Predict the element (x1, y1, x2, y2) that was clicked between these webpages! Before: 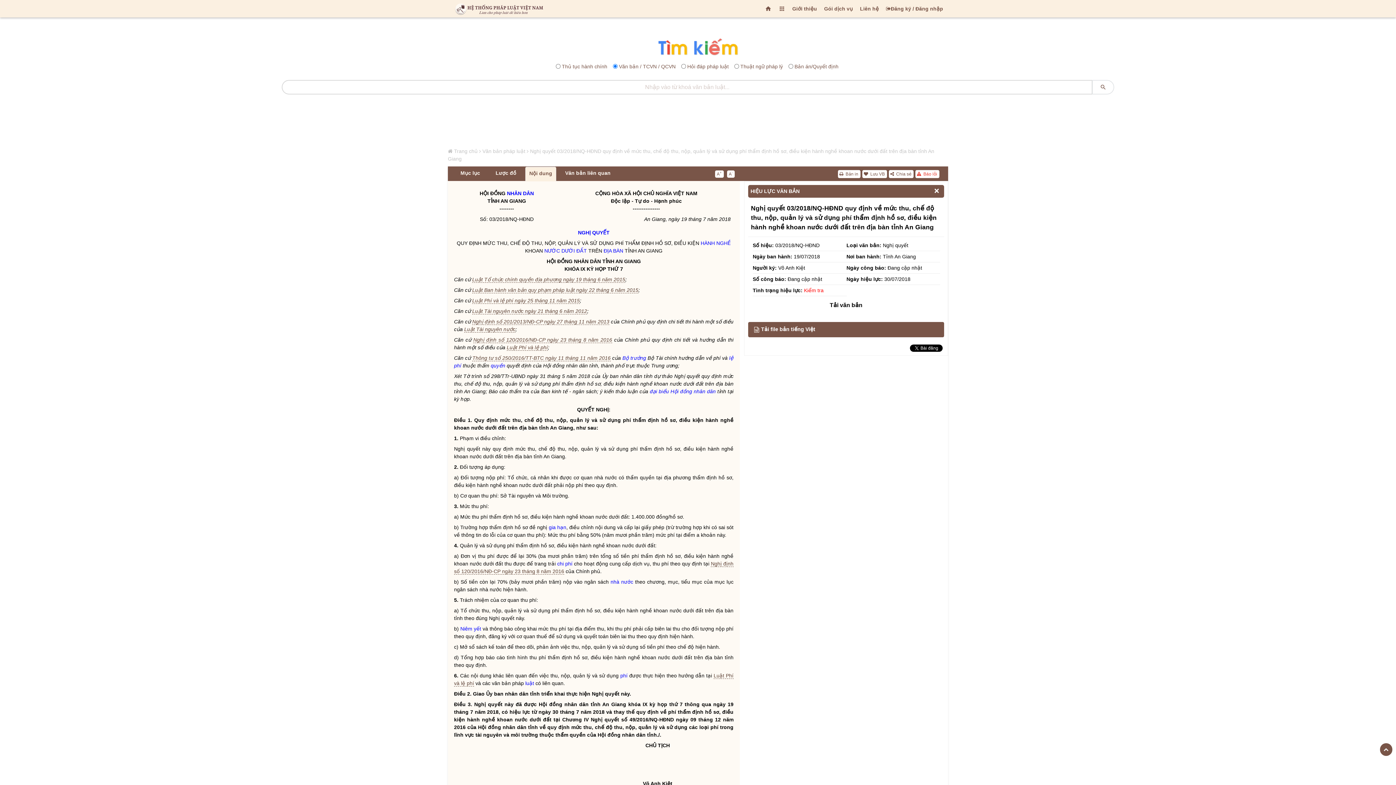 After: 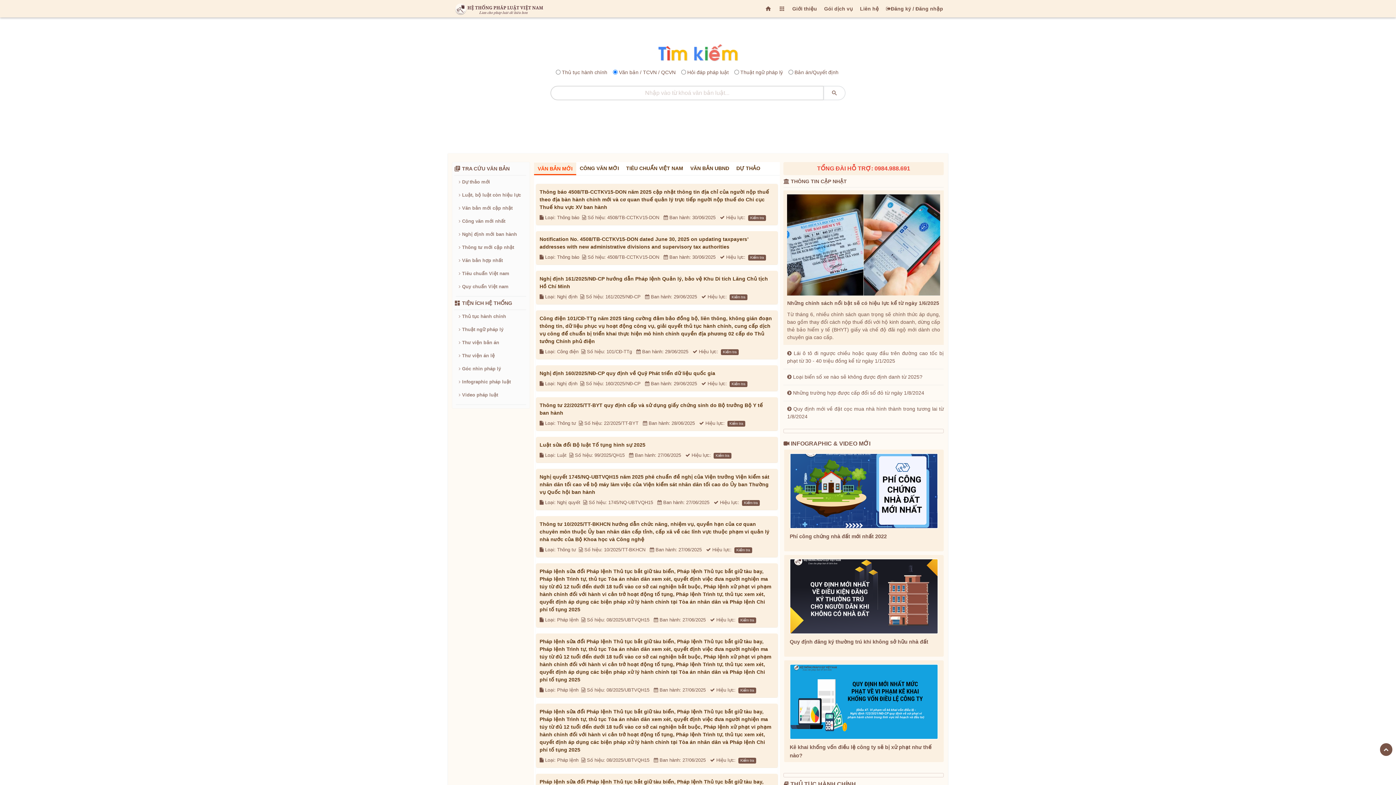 Action: label:  bbox: (761, 2, 775, 15)